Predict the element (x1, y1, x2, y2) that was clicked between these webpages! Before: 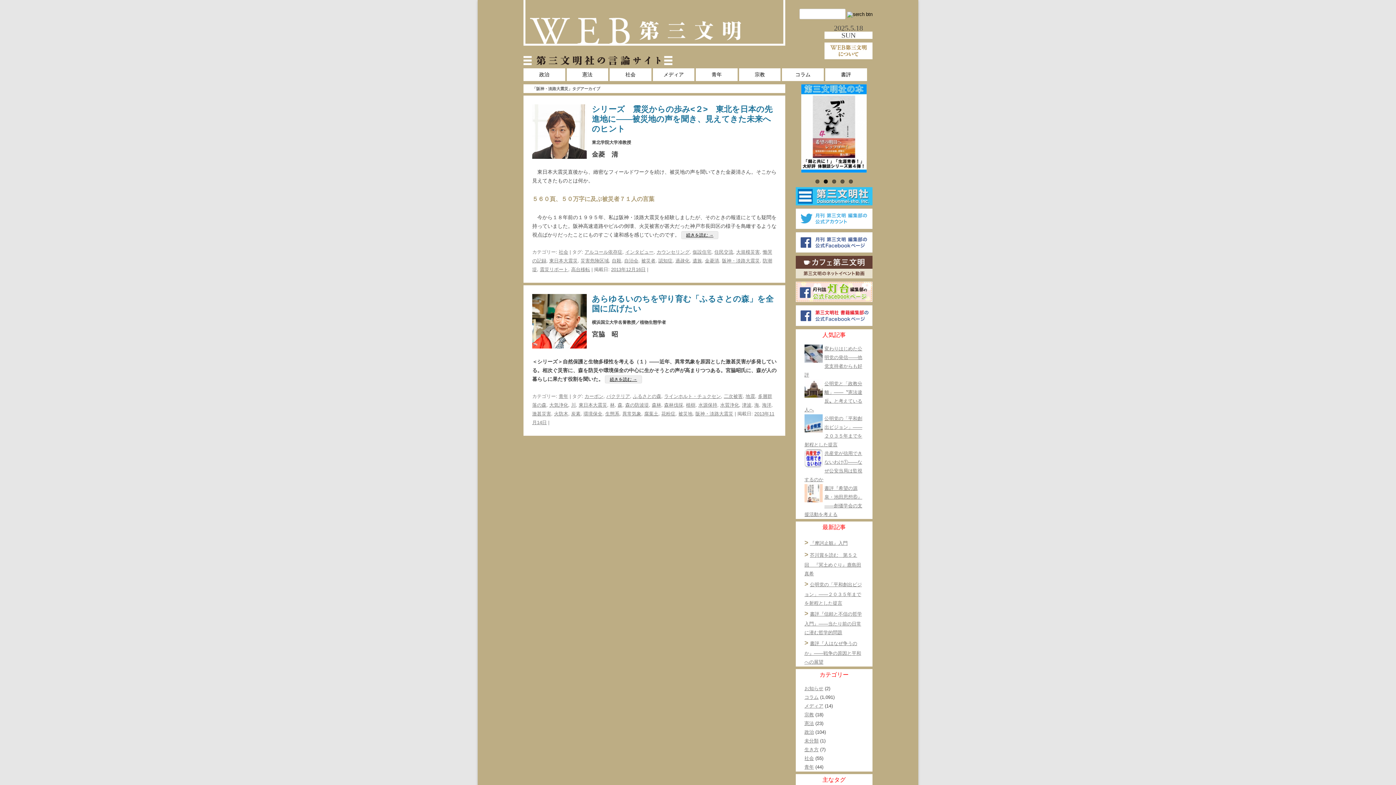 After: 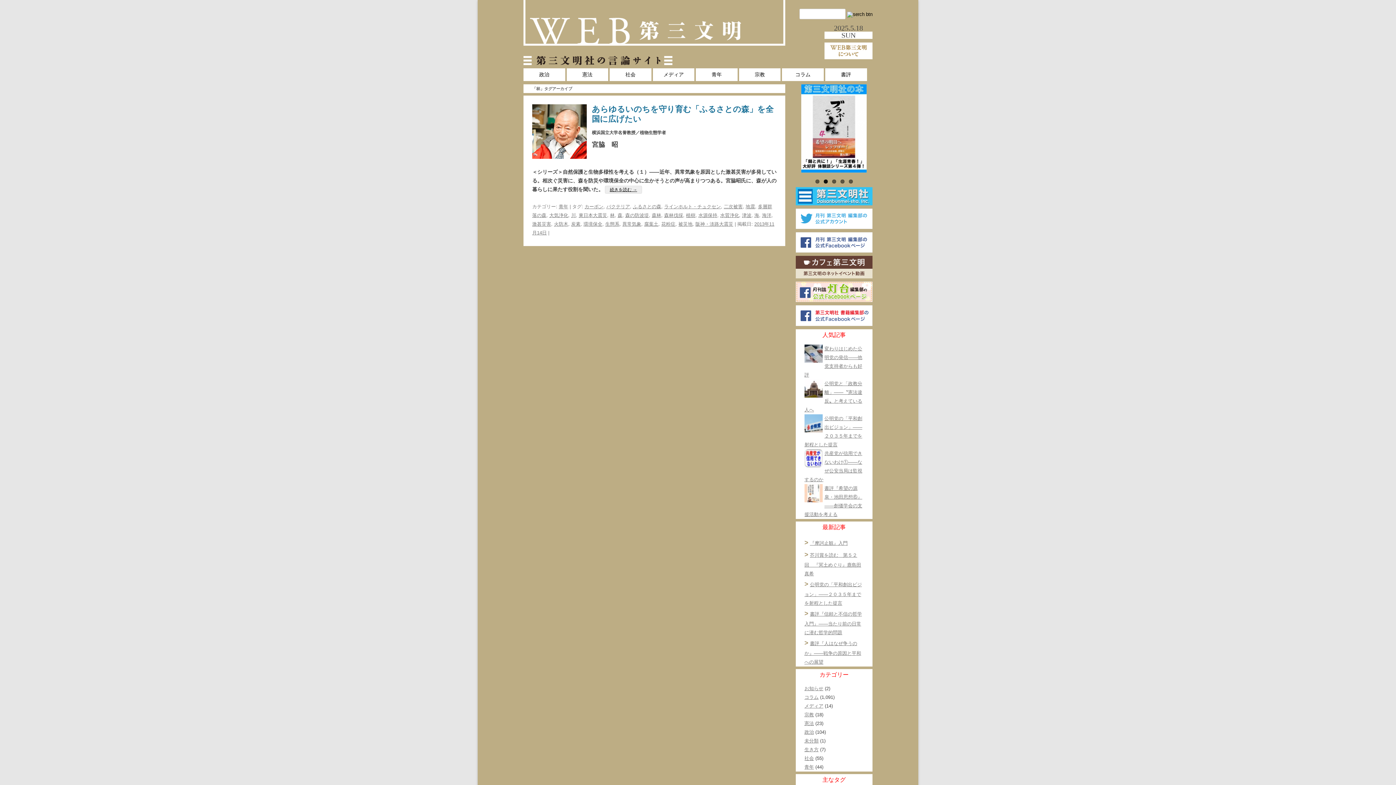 Action: label: 林 bbox: (610, 402, 614, 407)